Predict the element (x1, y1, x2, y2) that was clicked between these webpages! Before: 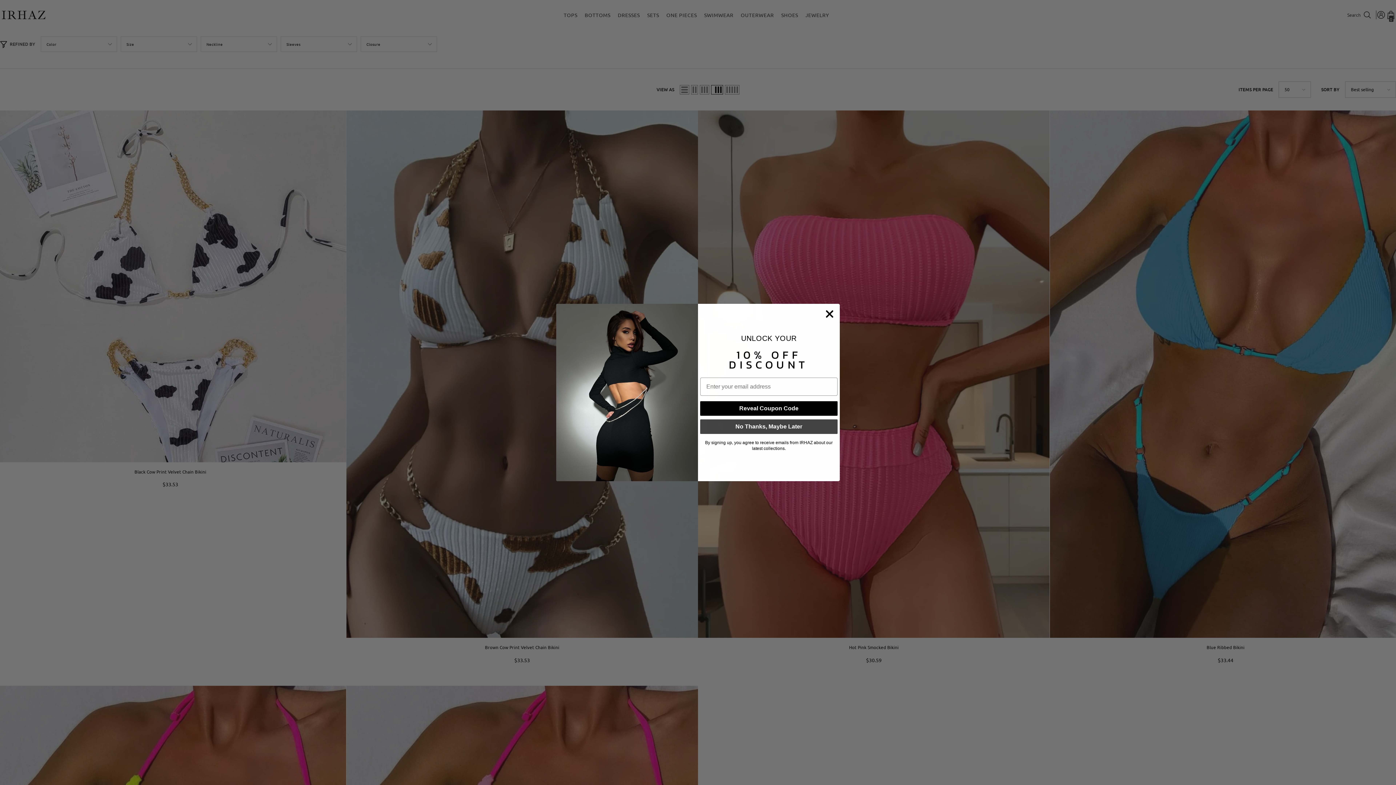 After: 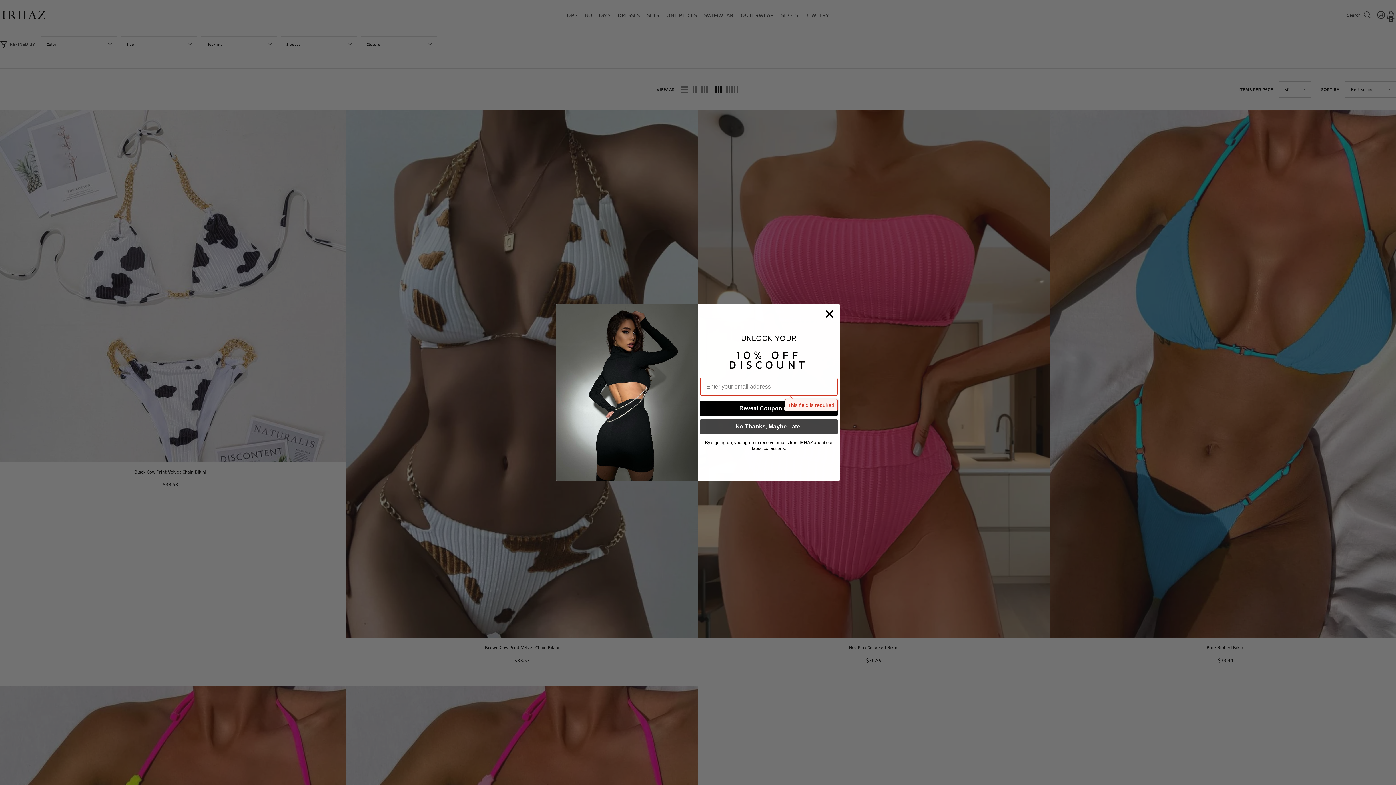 Action: label: Reveal Coupon Code bbox: (700, 401, 837, 416)